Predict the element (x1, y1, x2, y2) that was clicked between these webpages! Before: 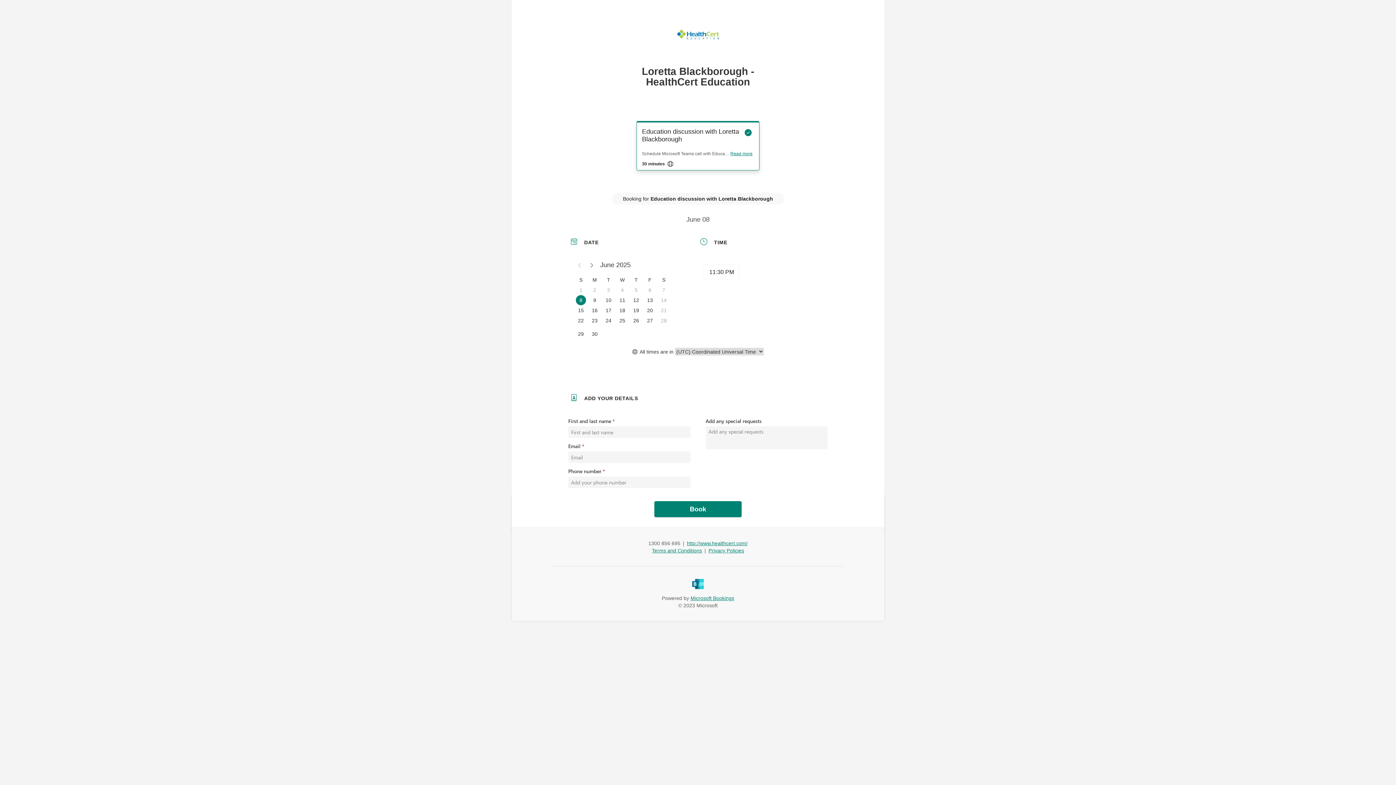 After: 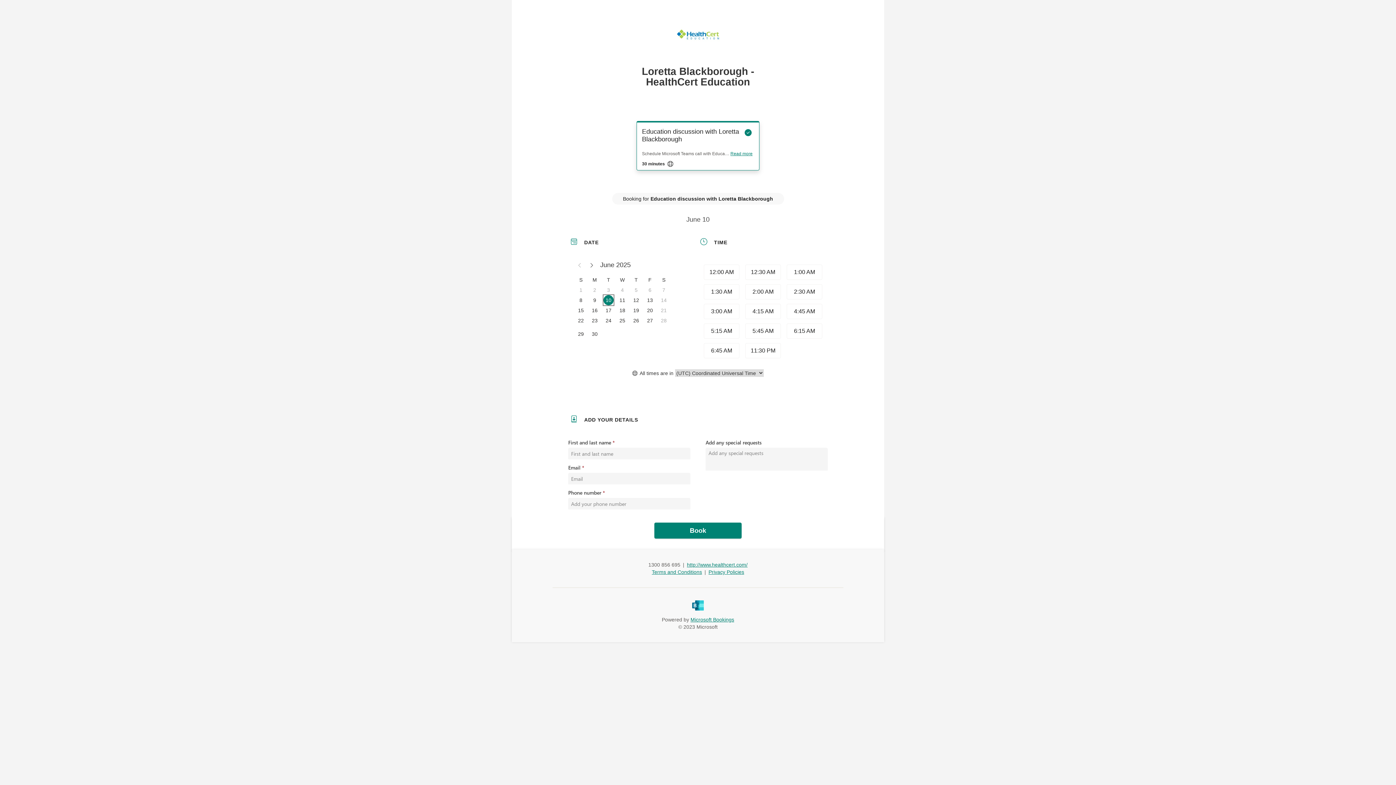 Action: label: Monday, June 09, 2025. No information bbox: (589, 239, 600, 249)